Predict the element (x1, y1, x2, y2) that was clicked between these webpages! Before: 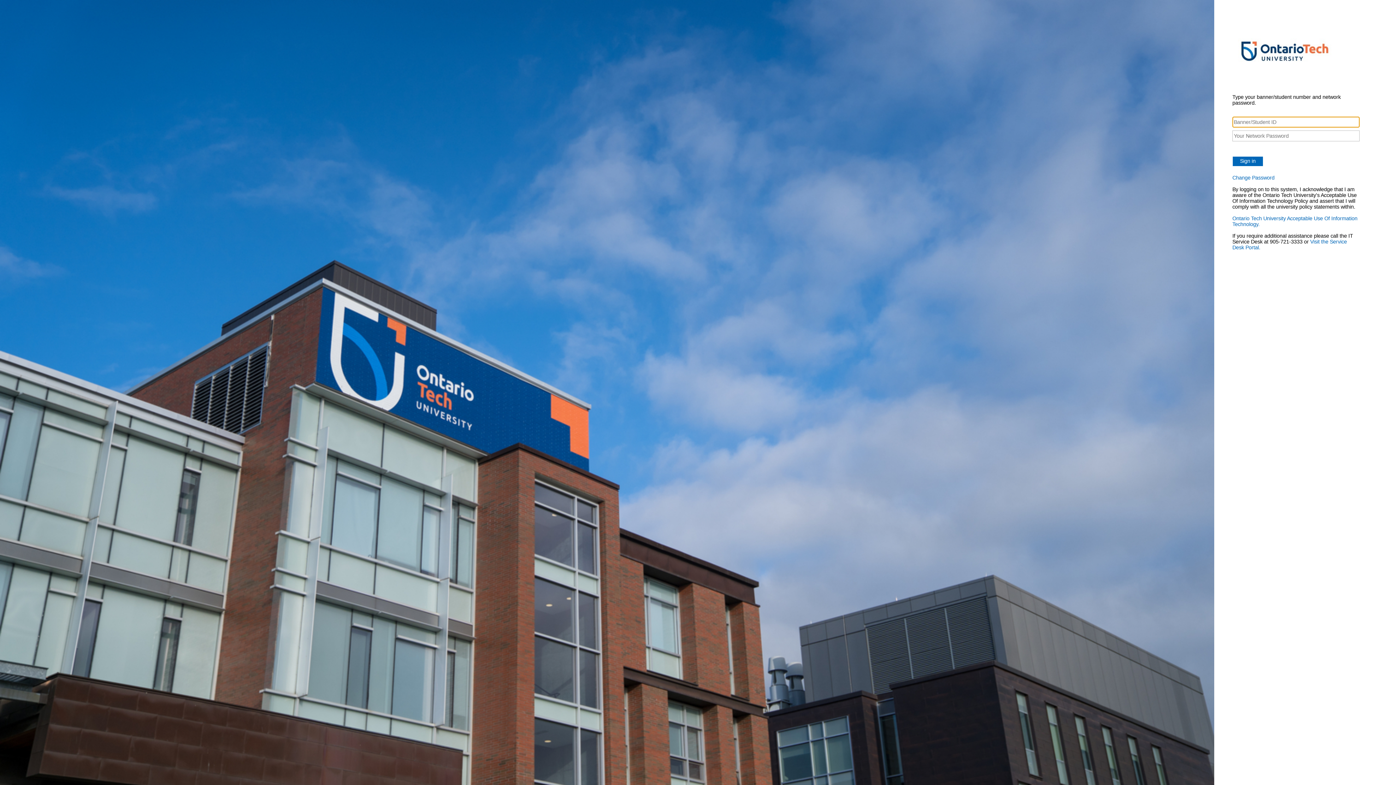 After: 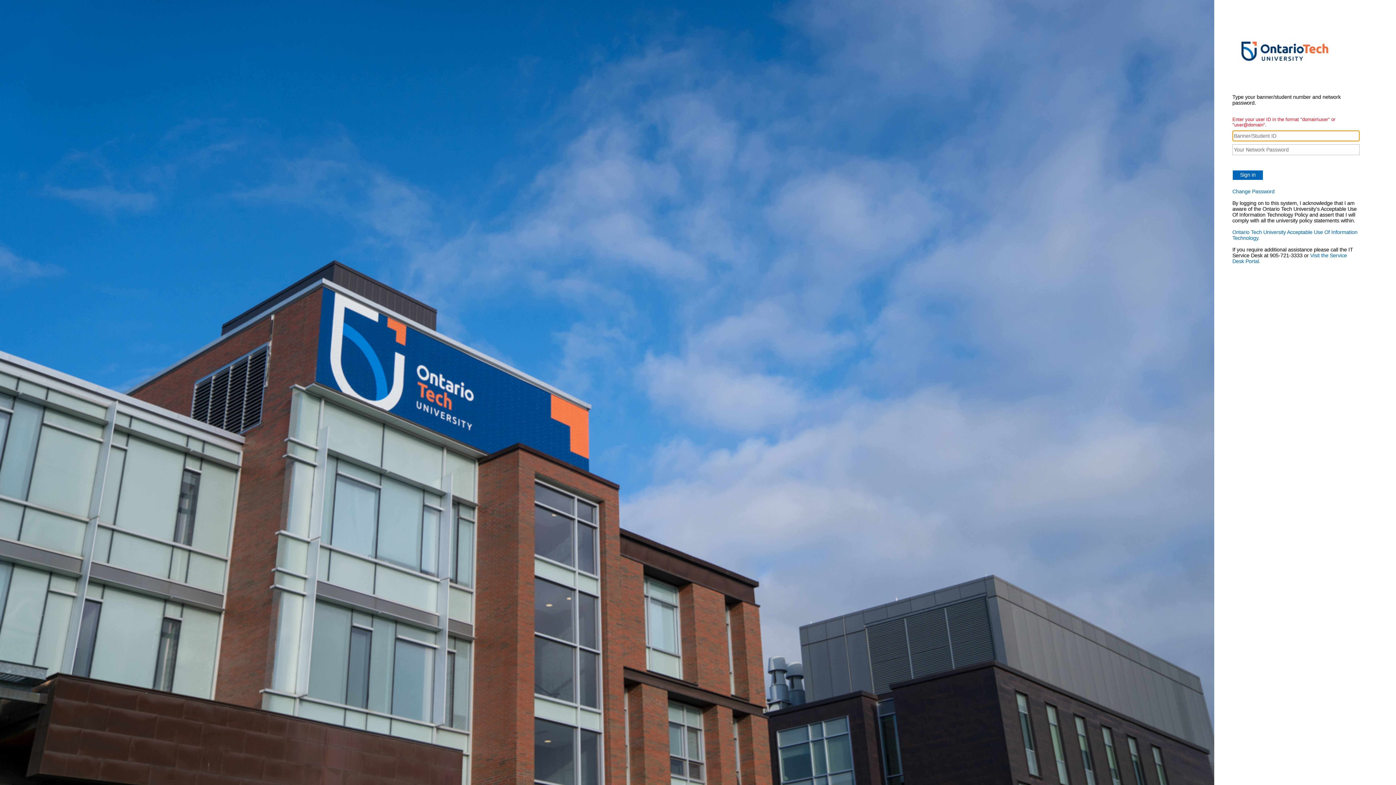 Action: bbox: (1232, 156, 1263, 166) label: Sign in